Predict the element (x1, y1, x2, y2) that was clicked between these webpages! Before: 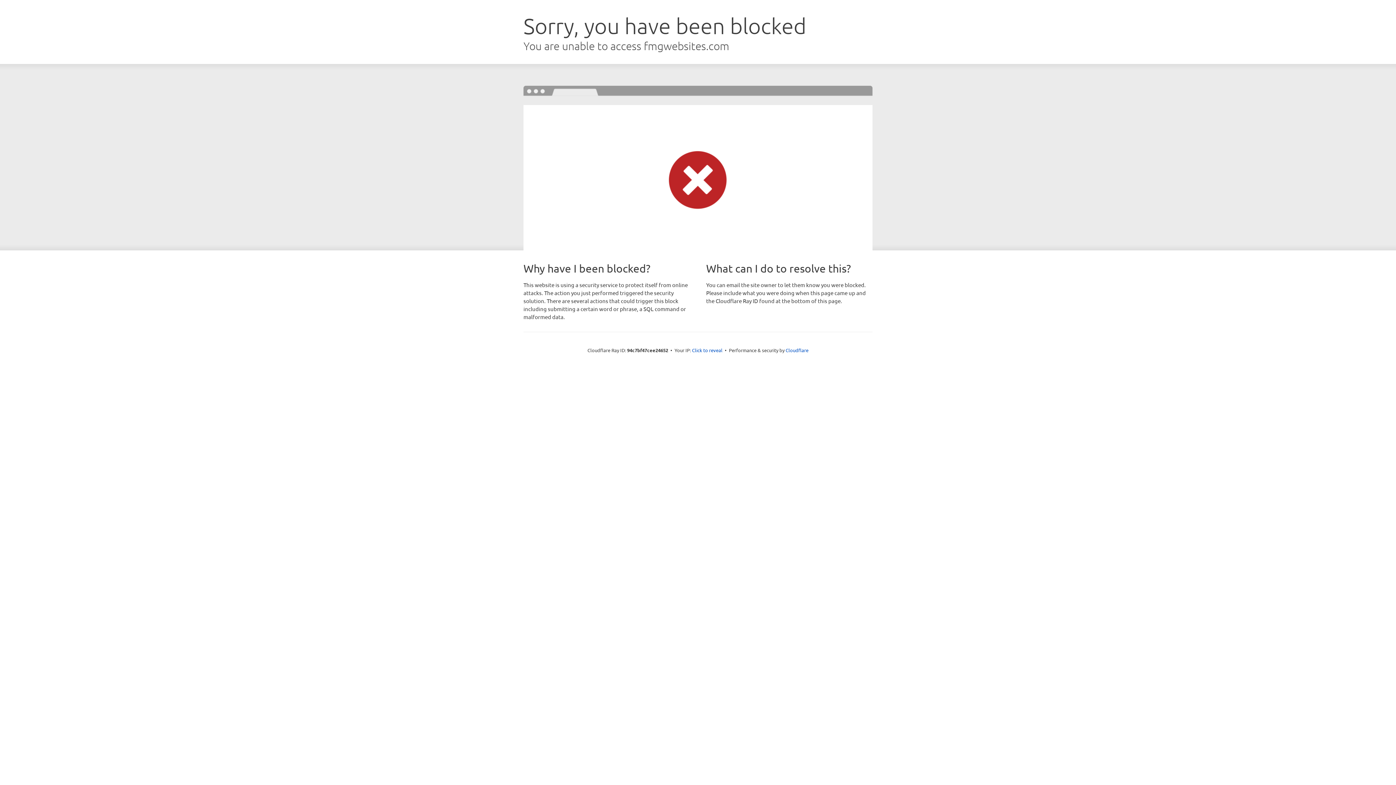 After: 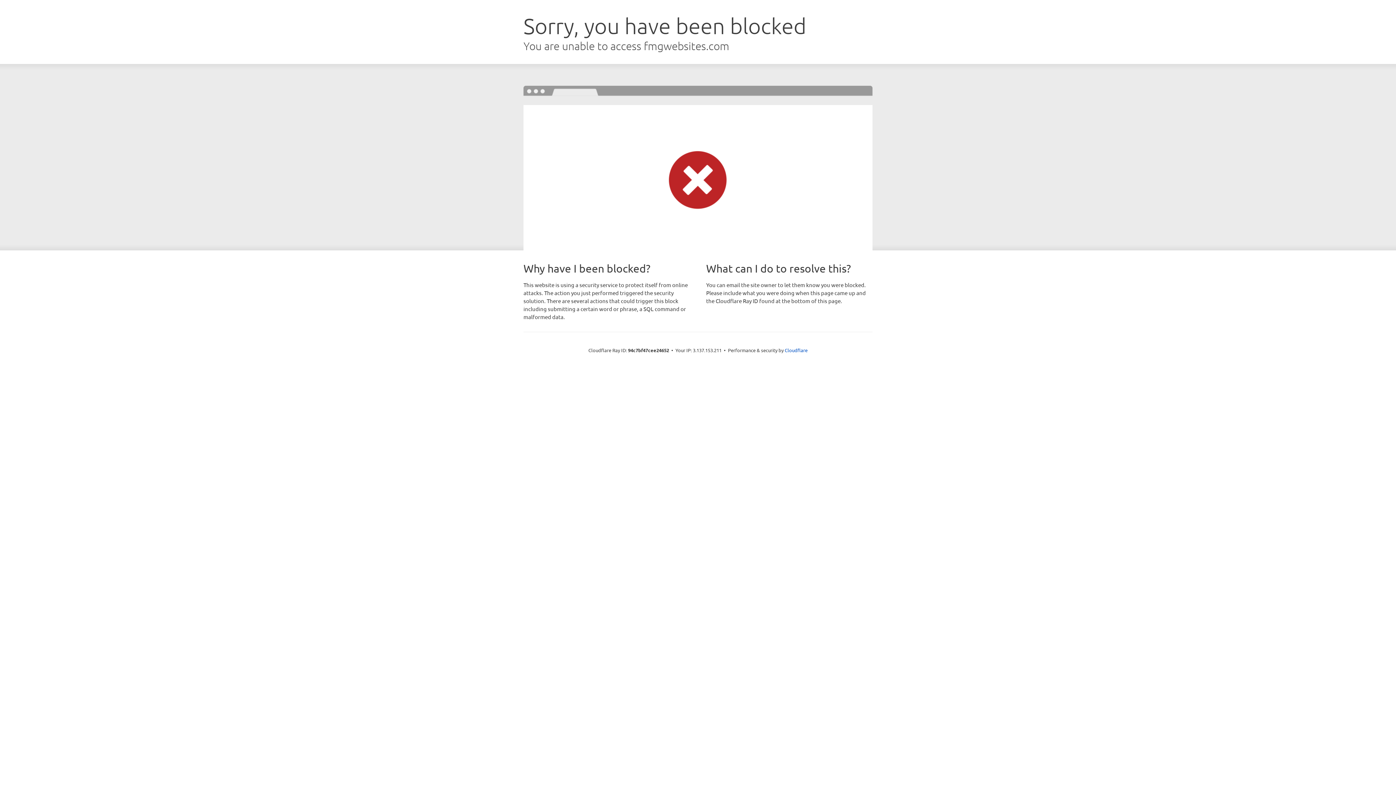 Action: bbox: (692, 346, 722, 353) label: Click to reveal